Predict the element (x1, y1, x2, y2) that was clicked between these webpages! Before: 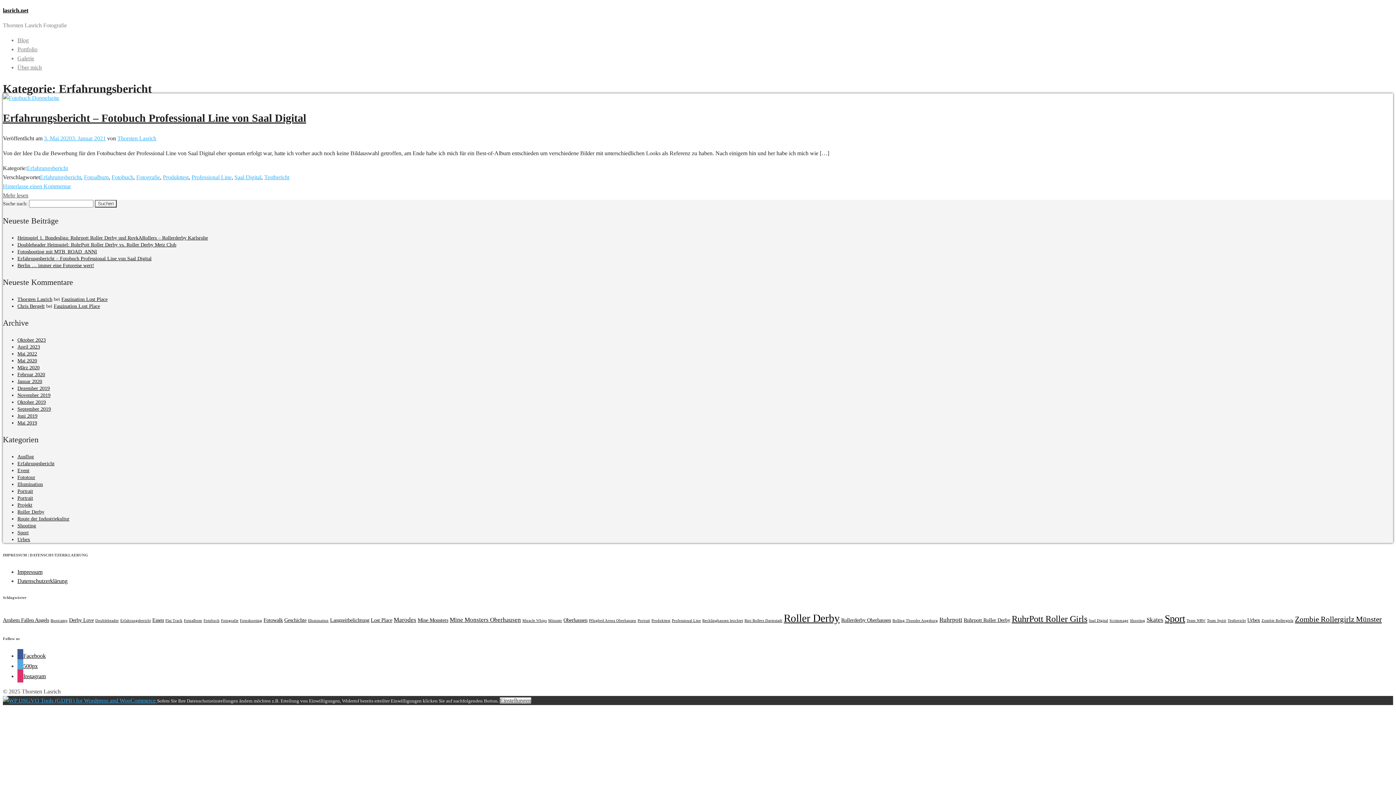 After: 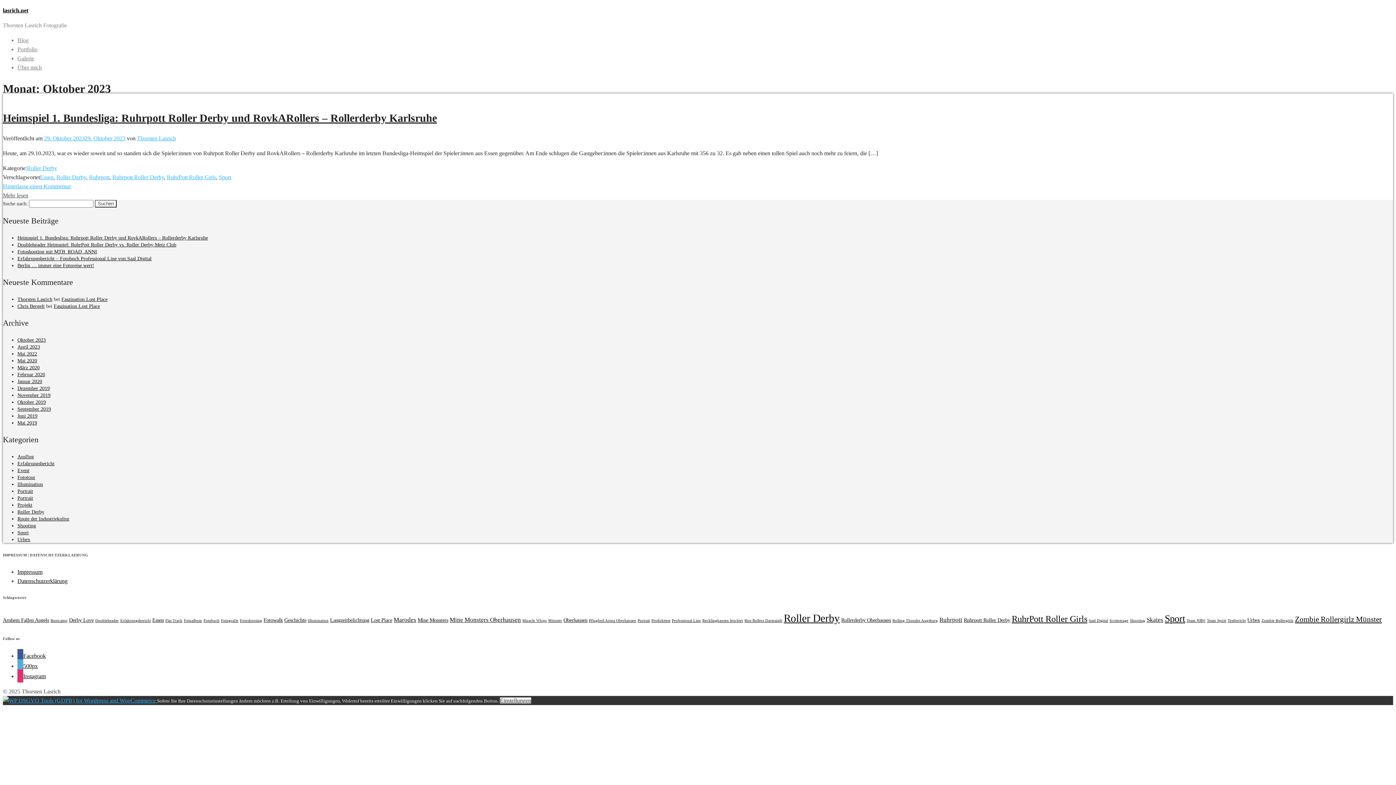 Action: bbox: (17, 337, 45, 342) label: Oktober 2023